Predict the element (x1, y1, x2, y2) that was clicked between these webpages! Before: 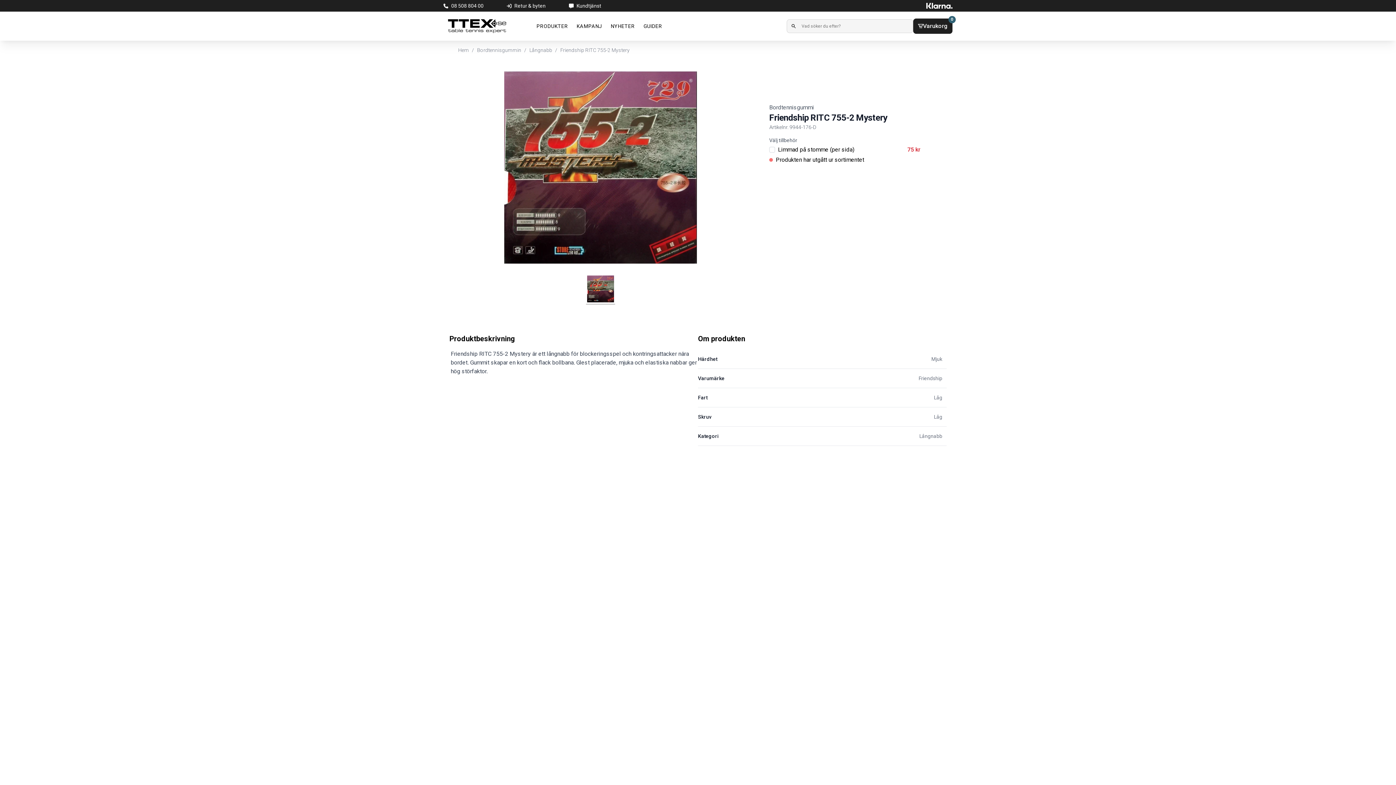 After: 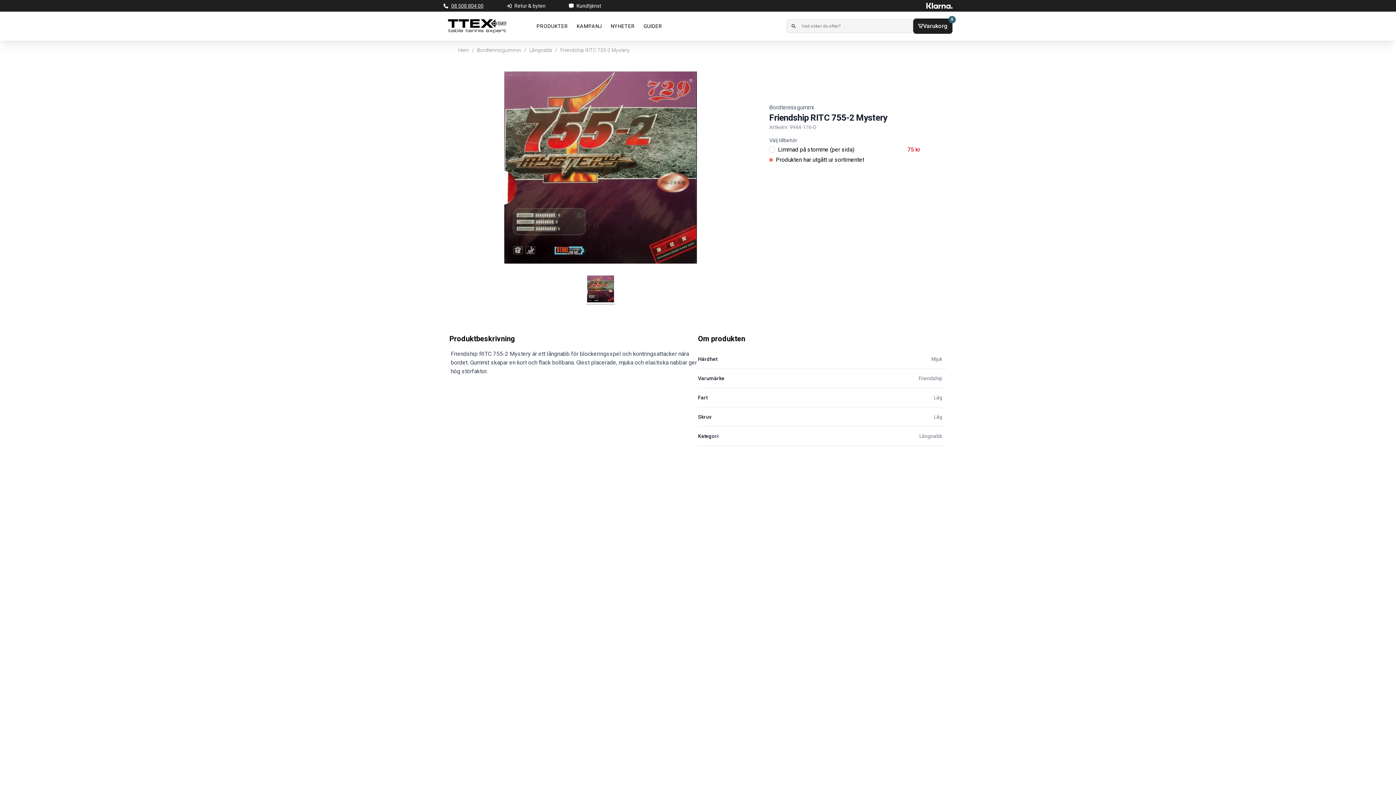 Action: bbox: (451, 2, 483, 9) label: 08 508 804 00